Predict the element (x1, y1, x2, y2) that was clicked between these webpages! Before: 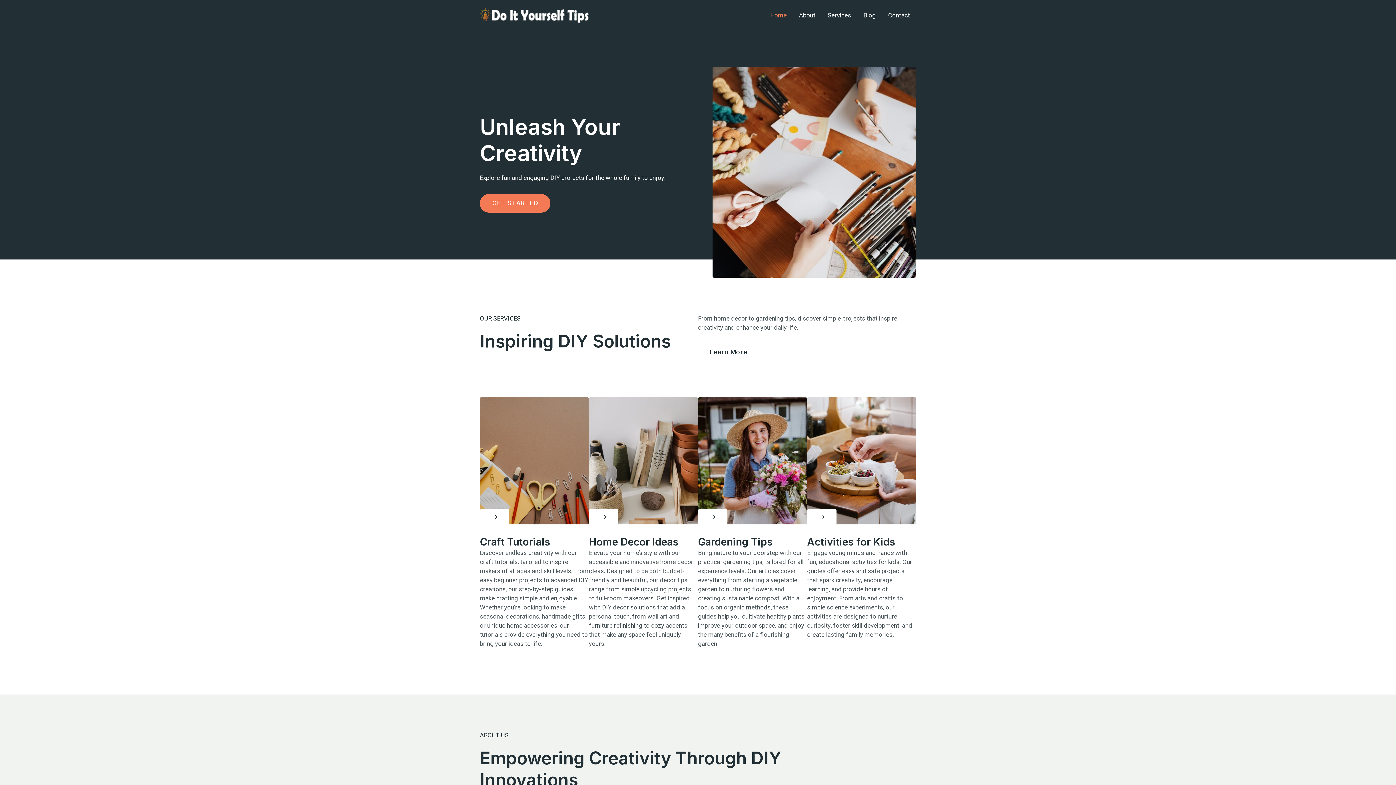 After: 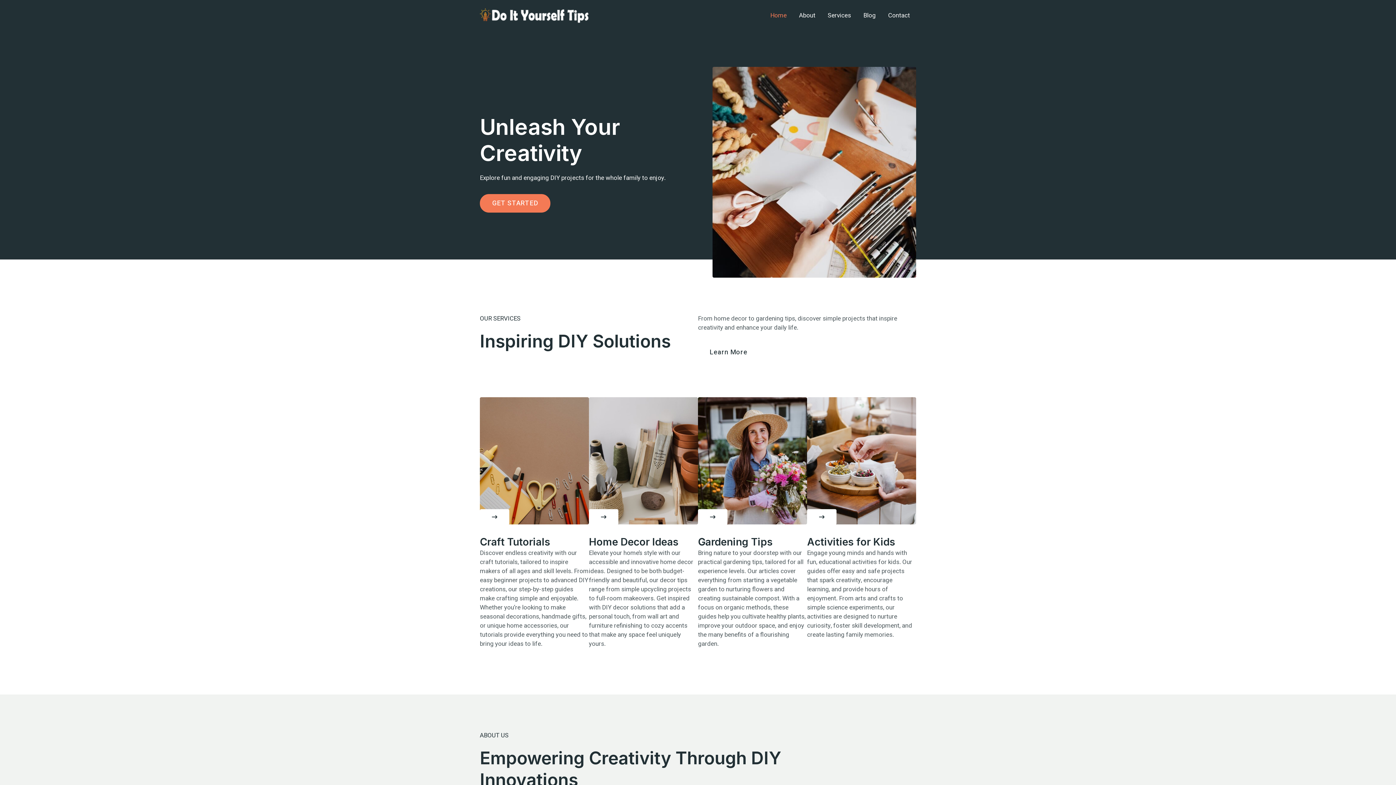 Action: bbox: (480, 509, 509, 525) label: Click Here